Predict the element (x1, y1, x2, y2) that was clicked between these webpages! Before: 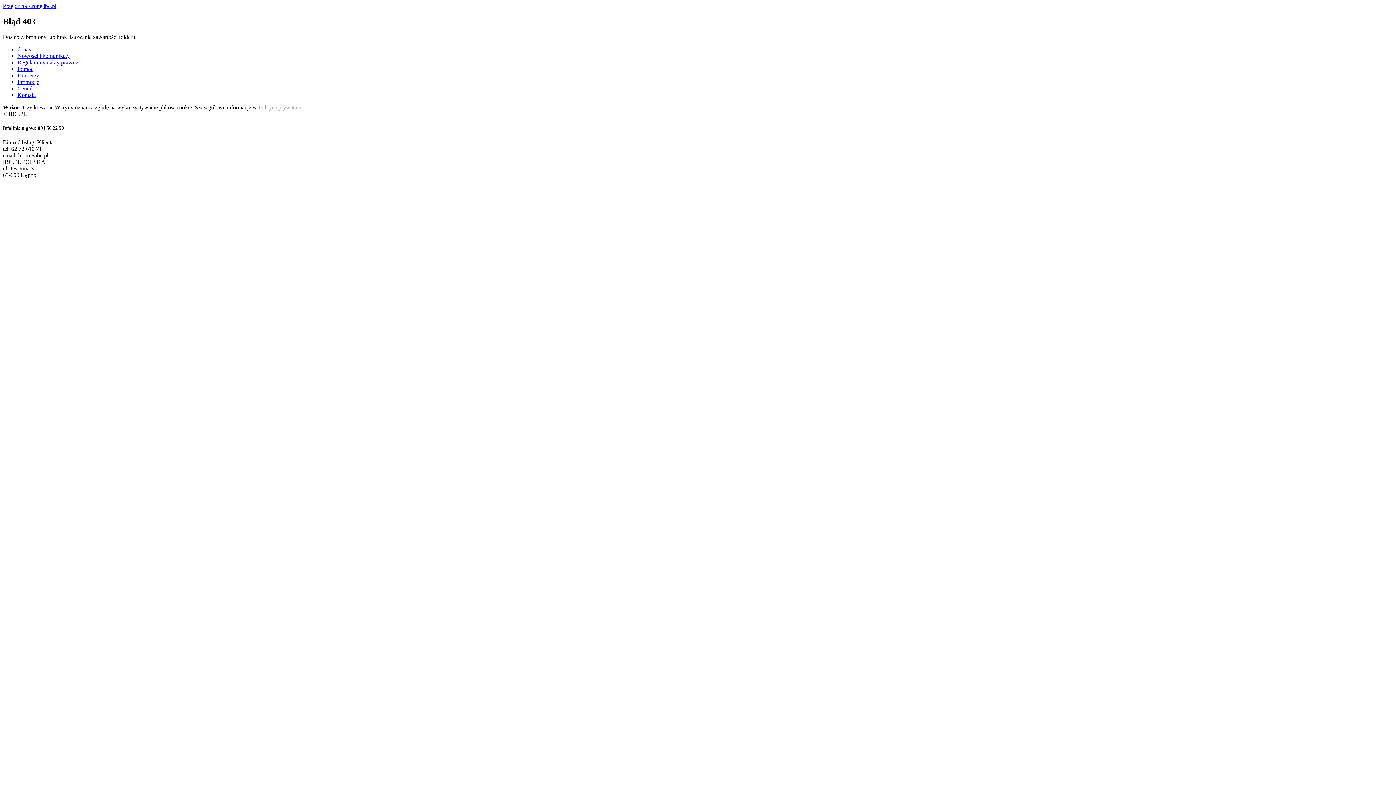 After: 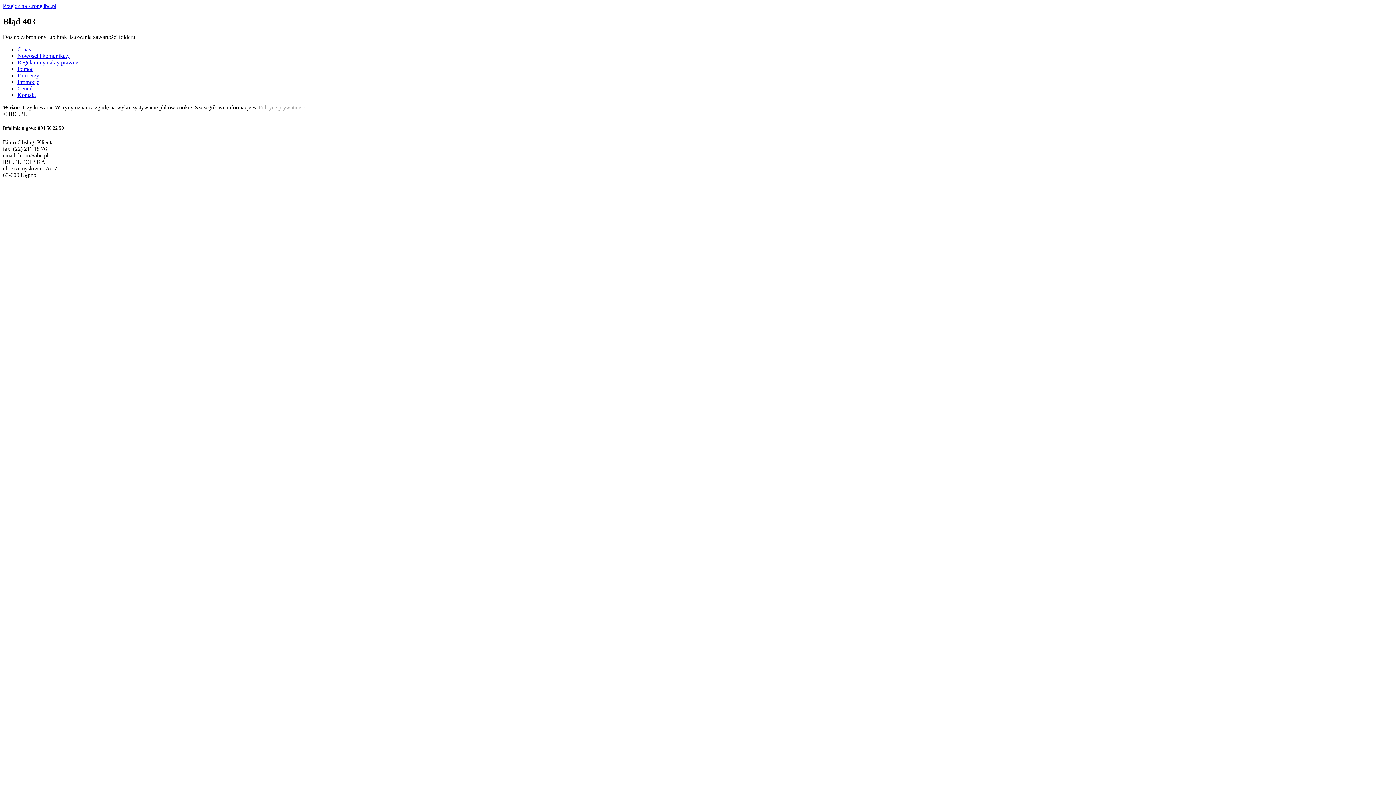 Action: label: Kontakt bbox: (17, 91, 36, 98)